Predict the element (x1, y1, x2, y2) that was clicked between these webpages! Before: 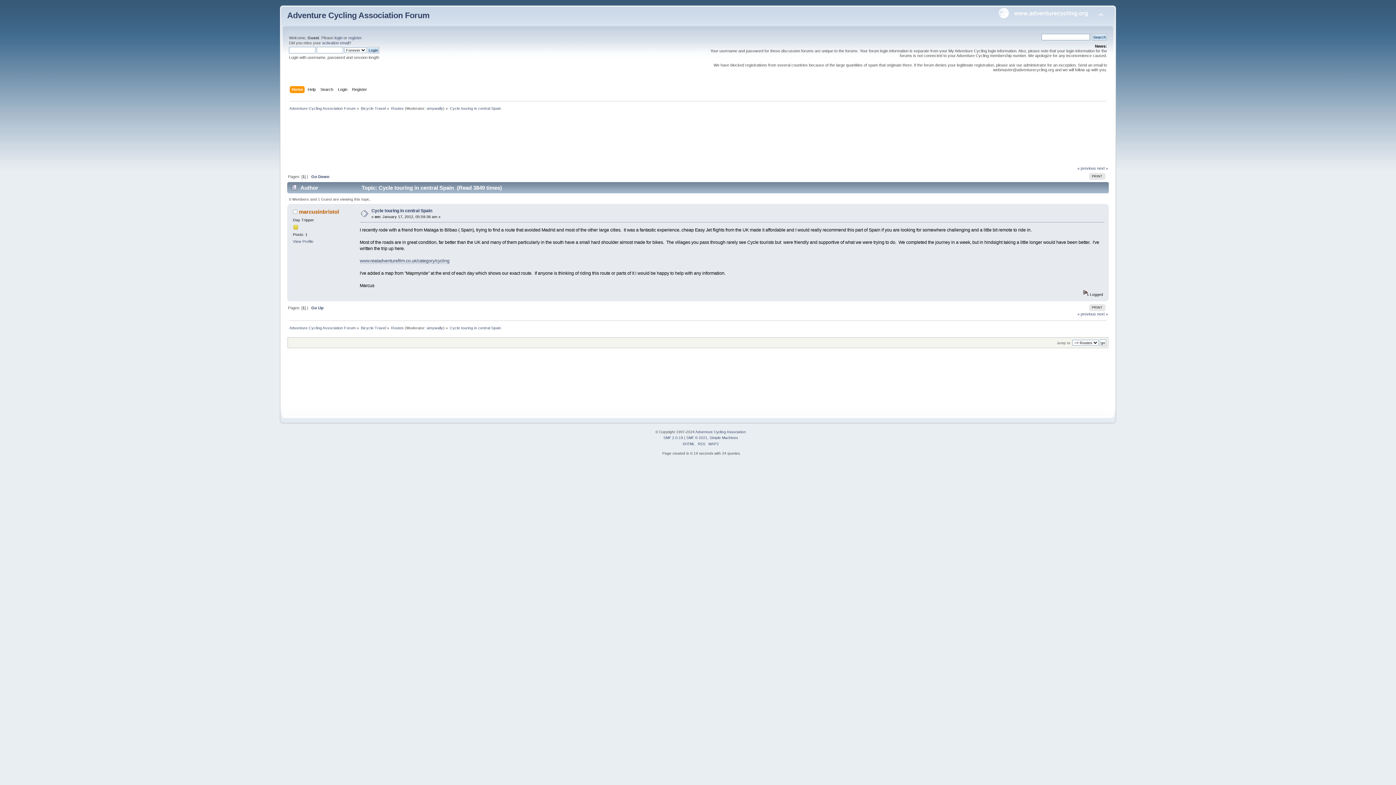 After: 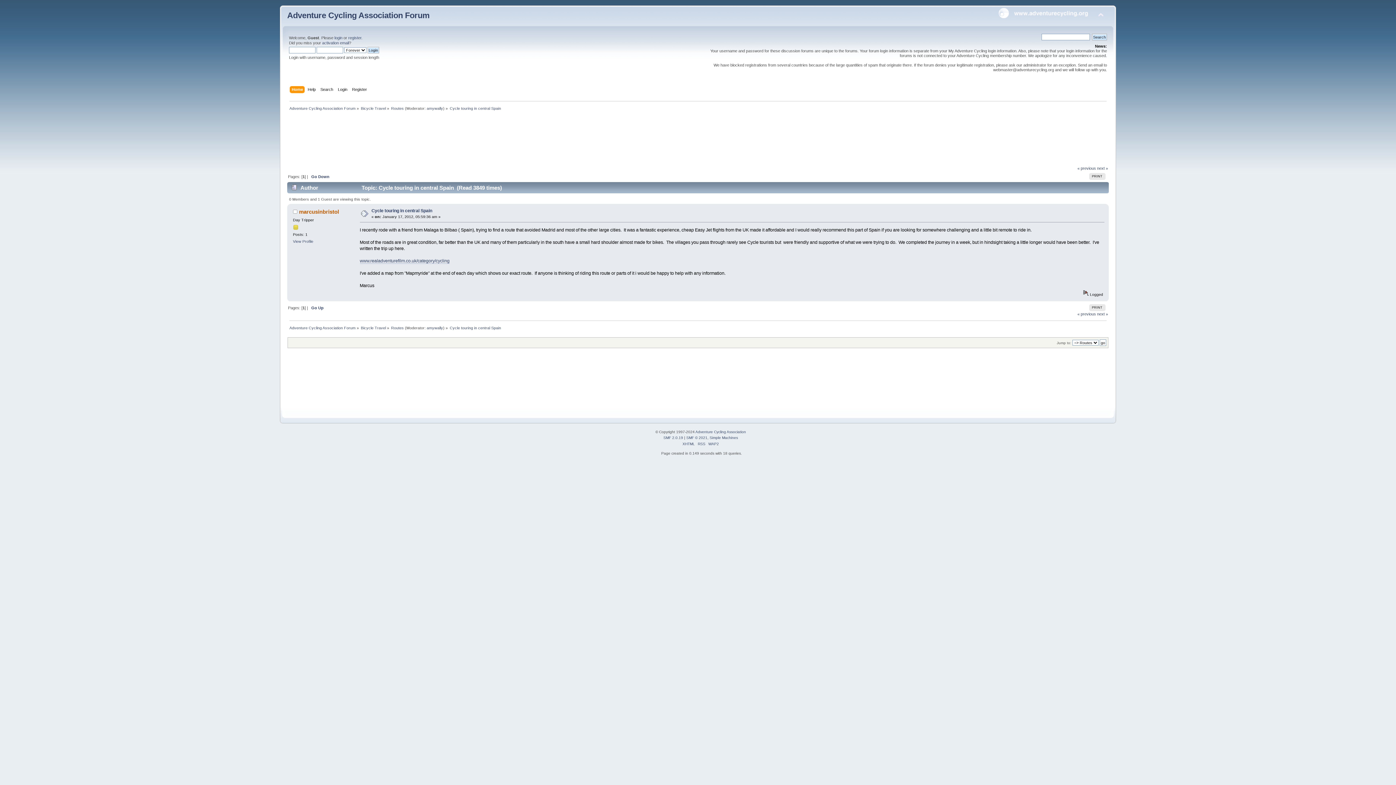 Action: label: Cycle touring in central Spain bbox: (449, 325, 501, 330)